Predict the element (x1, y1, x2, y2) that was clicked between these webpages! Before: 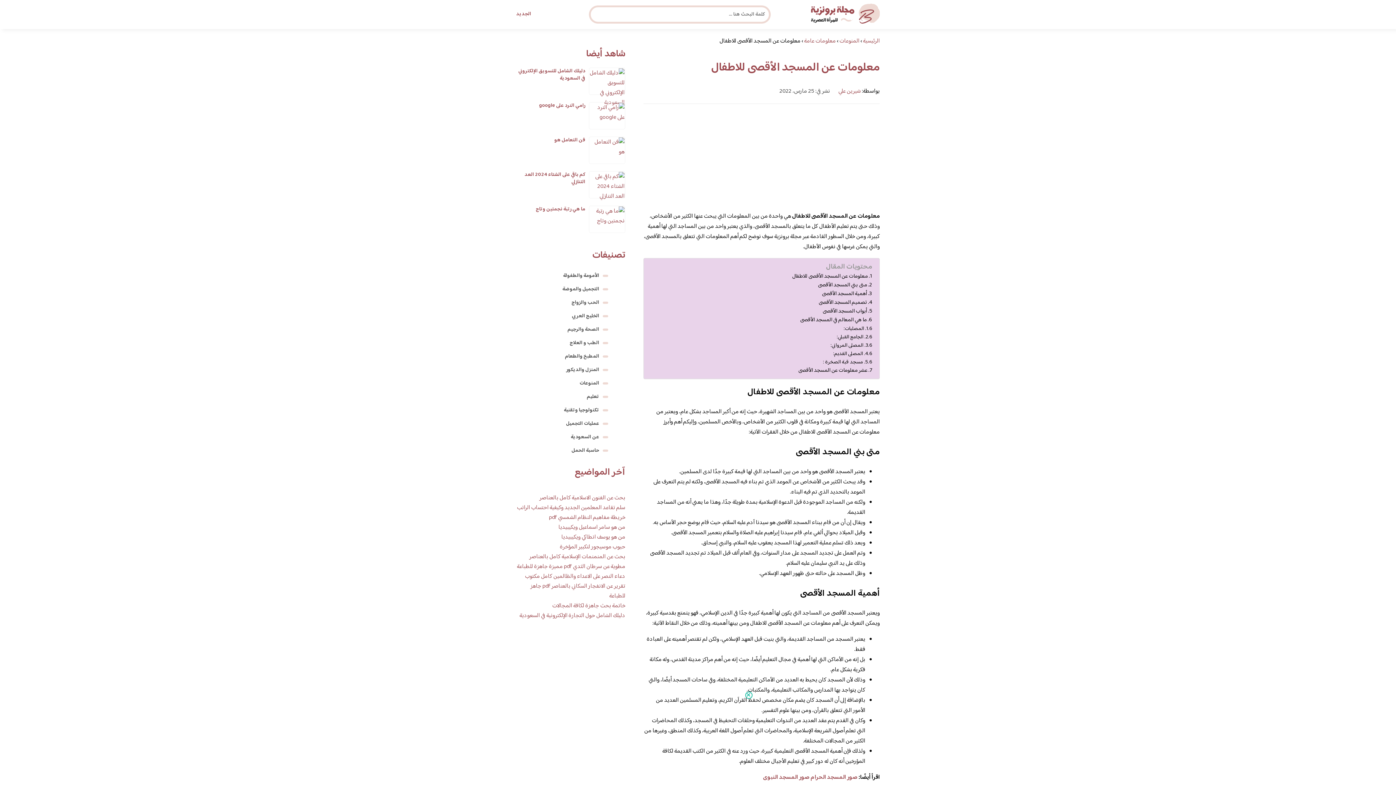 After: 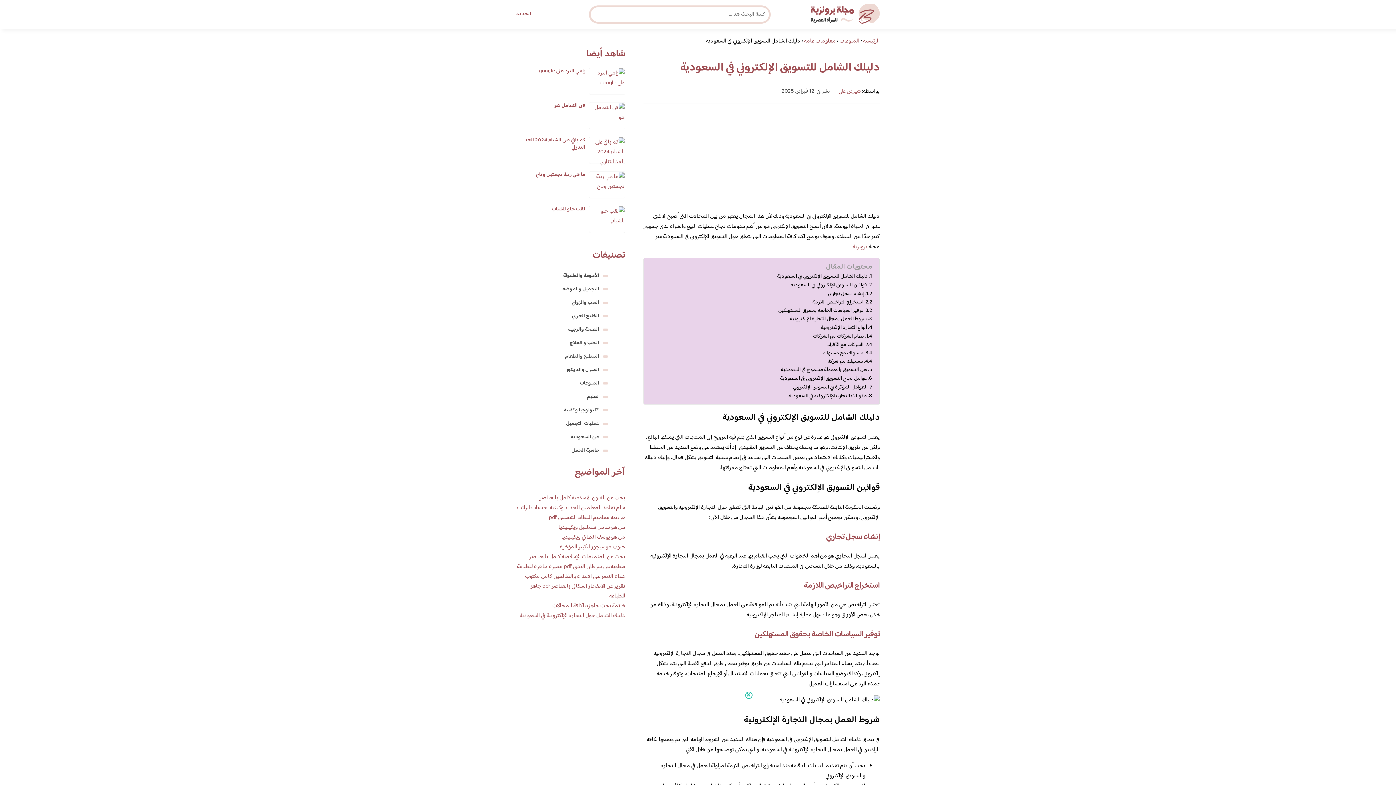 Action: bbox: (518, 66, 585, 82) label: دليلك الشامل للتسويق الإلكتروني في السعودية